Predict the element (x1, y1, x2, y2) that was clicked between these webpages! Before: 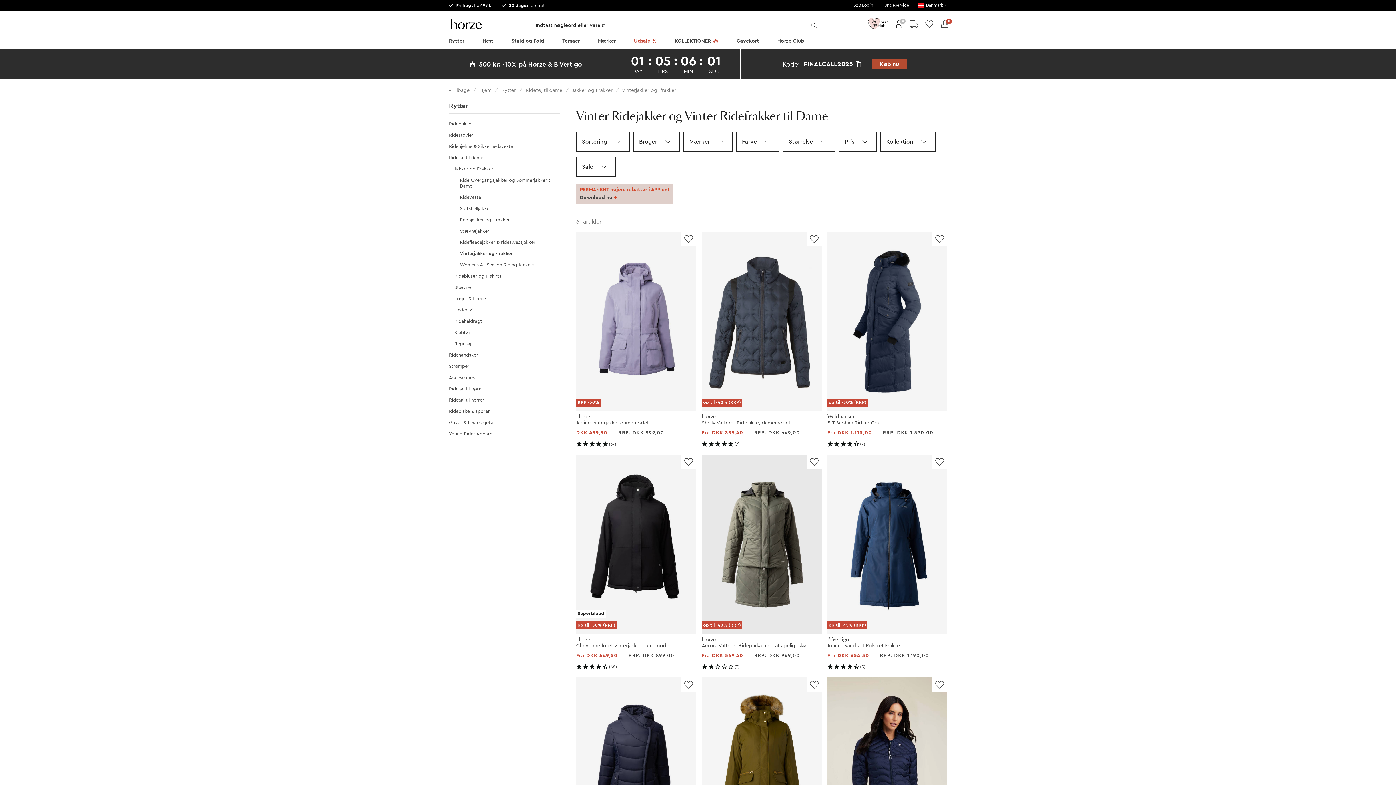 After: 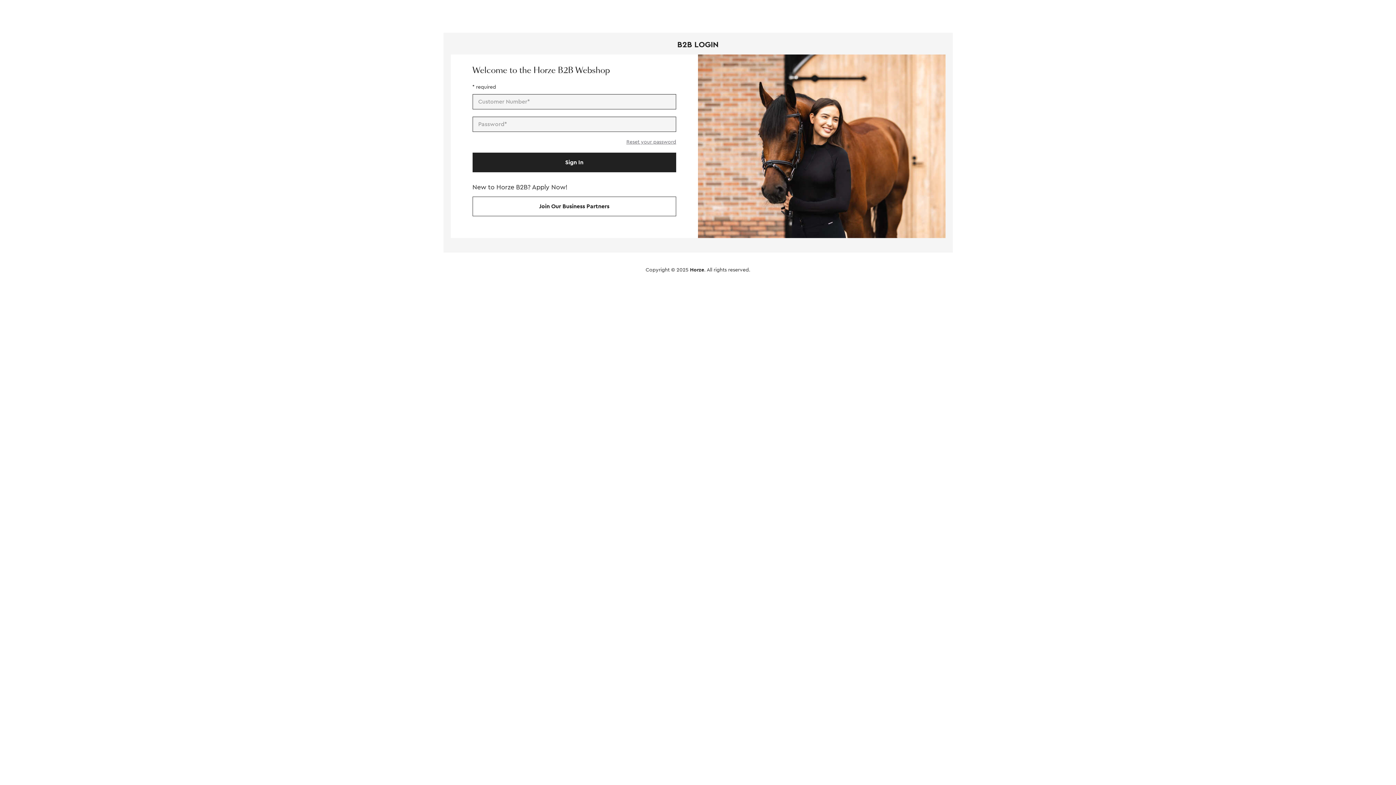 Action: label: B2B Login  bbox: (853, 2, 874, 7)